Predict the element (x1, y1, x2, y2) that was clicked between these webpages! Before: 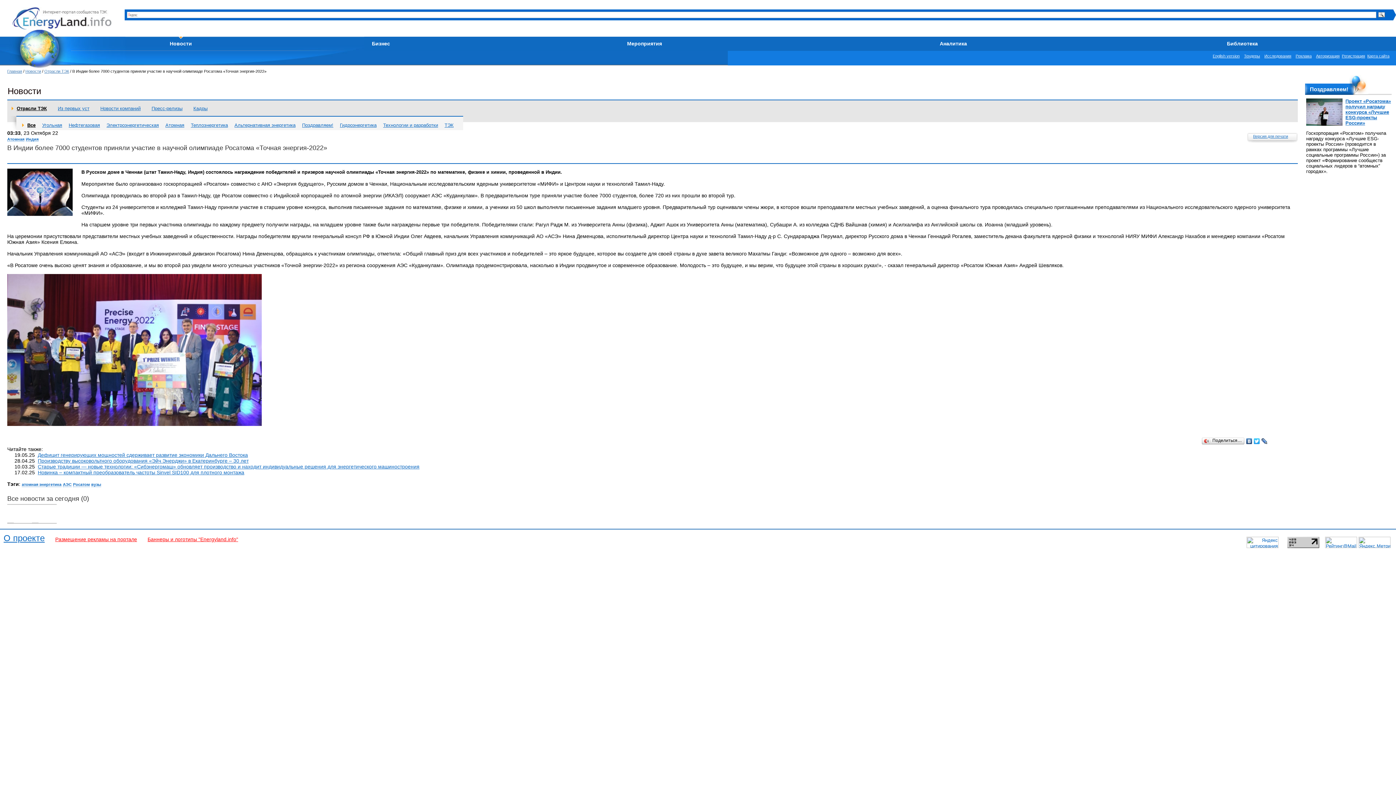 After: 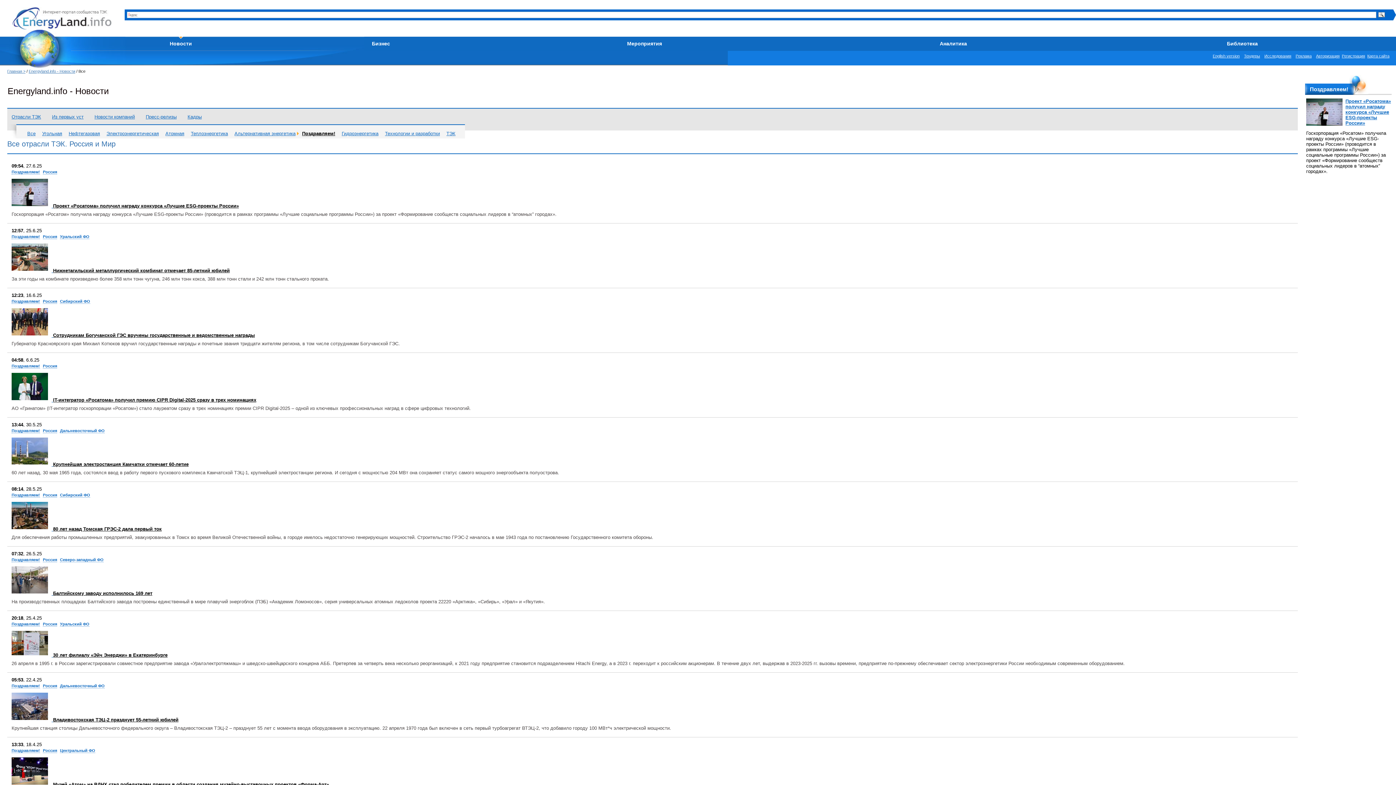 Action: bbox: (302, 122, 333, 128) label: Поздравляем!